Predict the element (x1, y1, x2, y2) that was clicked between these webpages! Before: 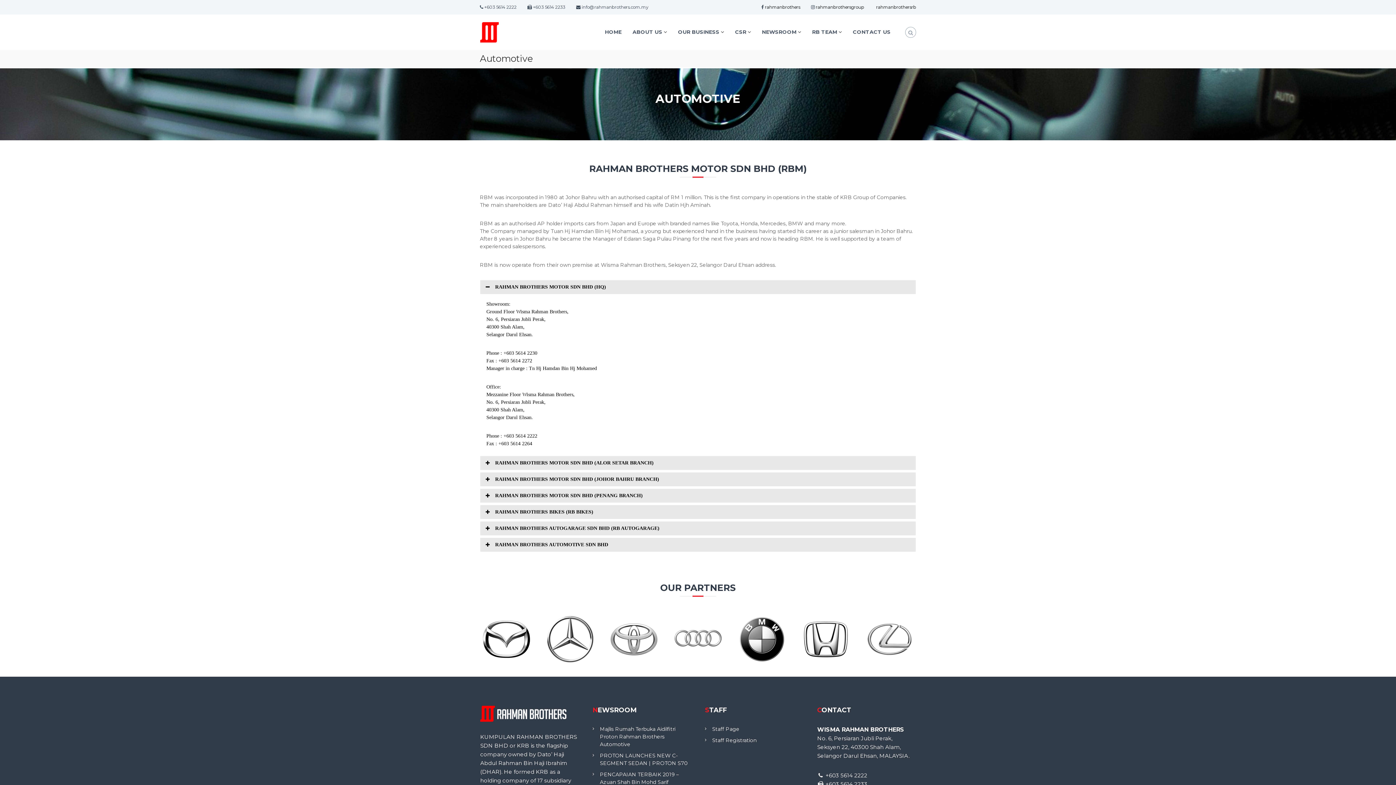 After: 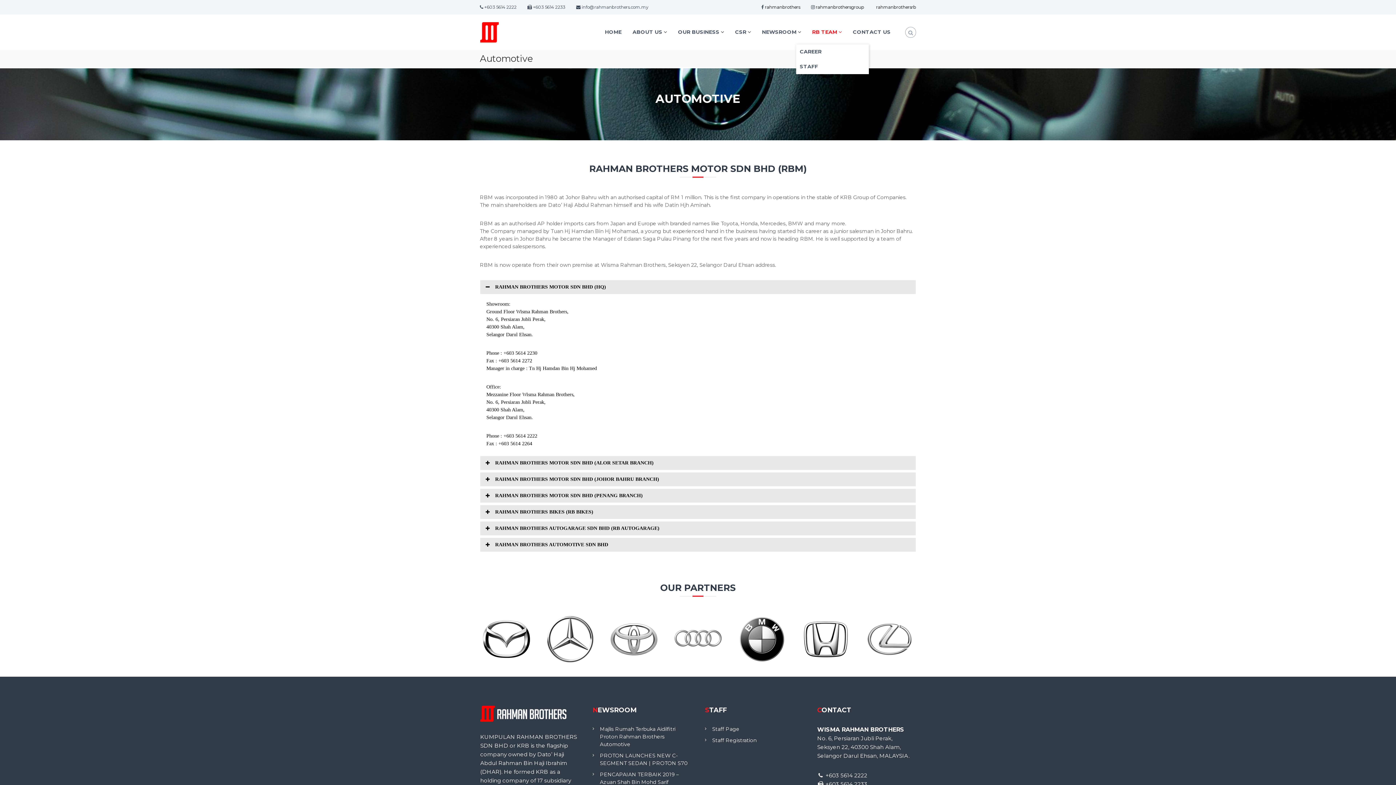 Action: bbox: (812, 28, 837, 35) label: RB TEAM